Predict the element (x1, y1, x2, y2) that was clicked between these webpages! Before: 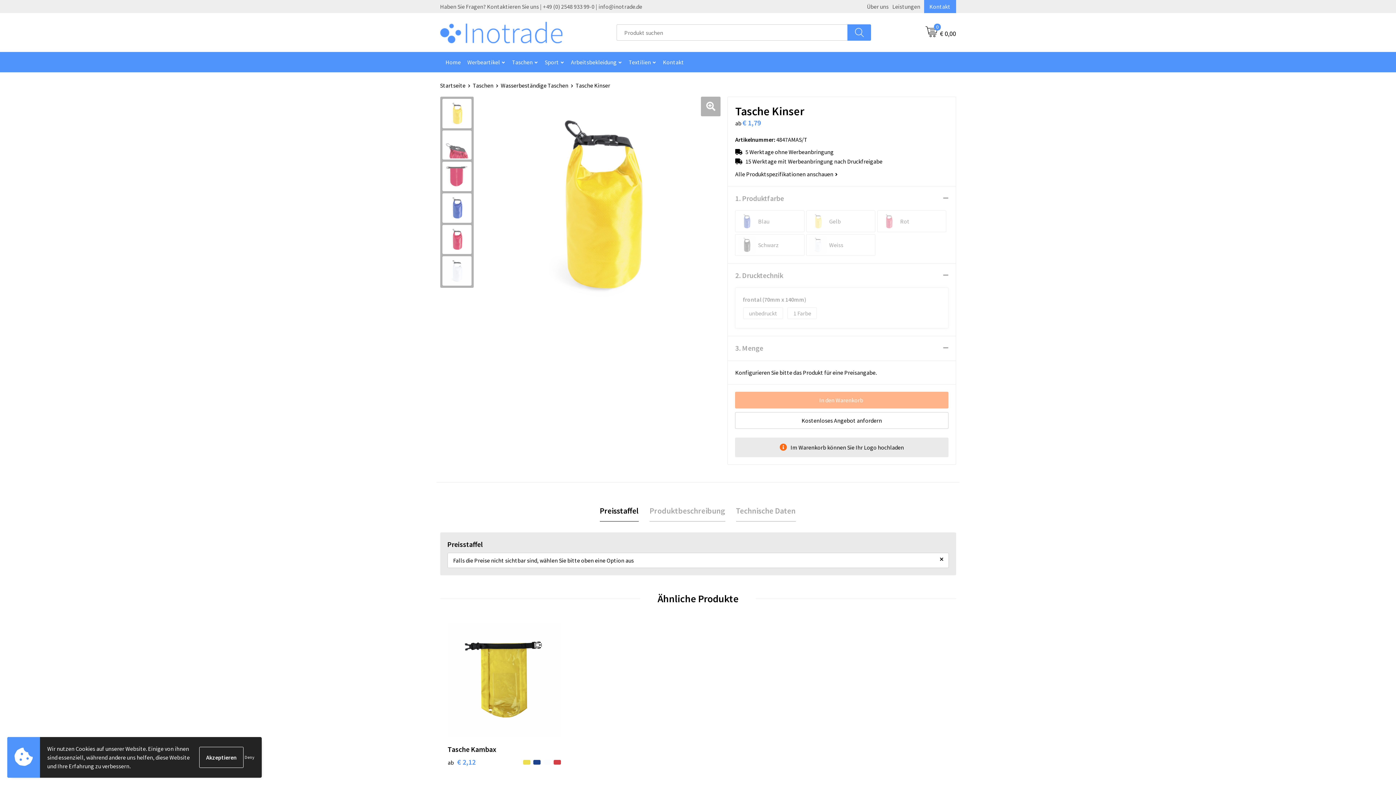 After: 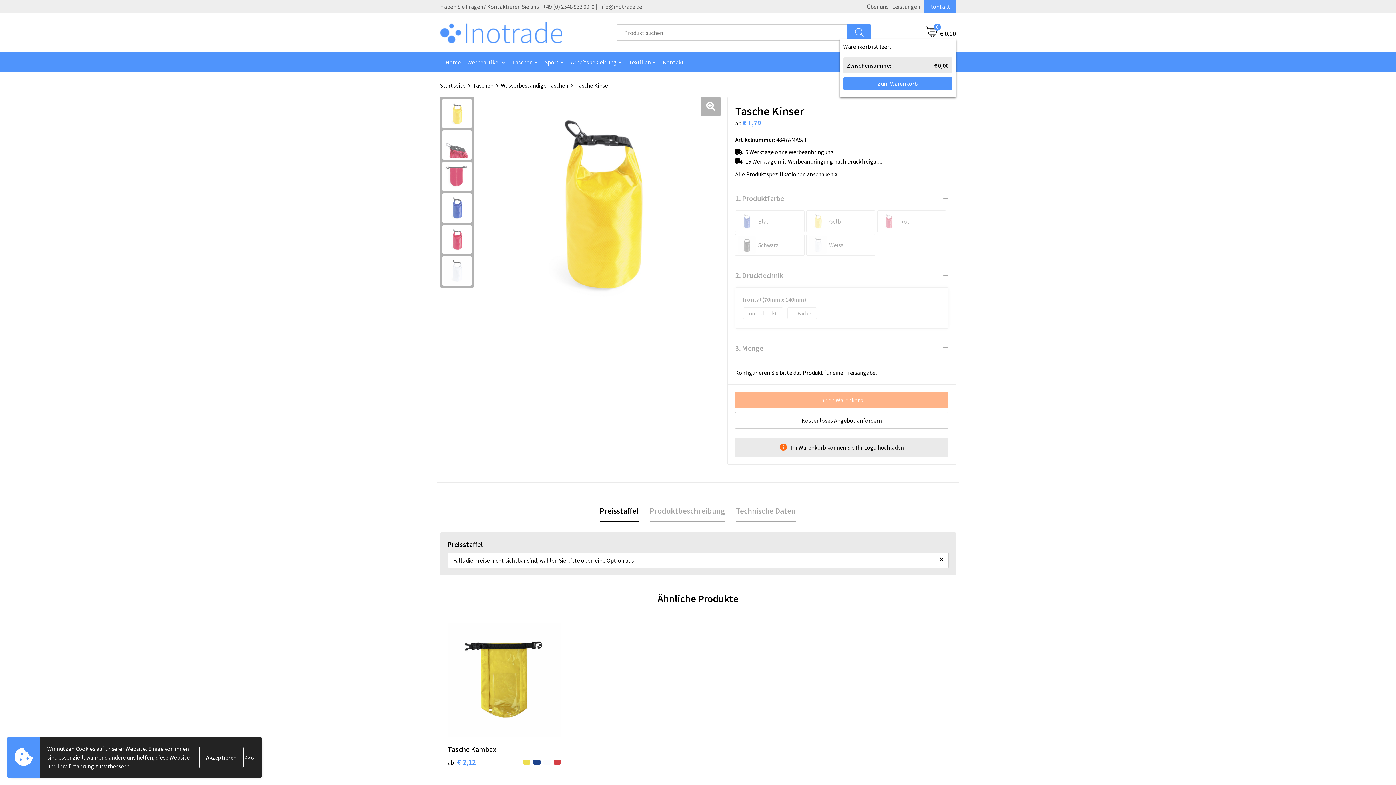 Action: bbox: (925, 26, 956, 39) label: 0
€ 0,00